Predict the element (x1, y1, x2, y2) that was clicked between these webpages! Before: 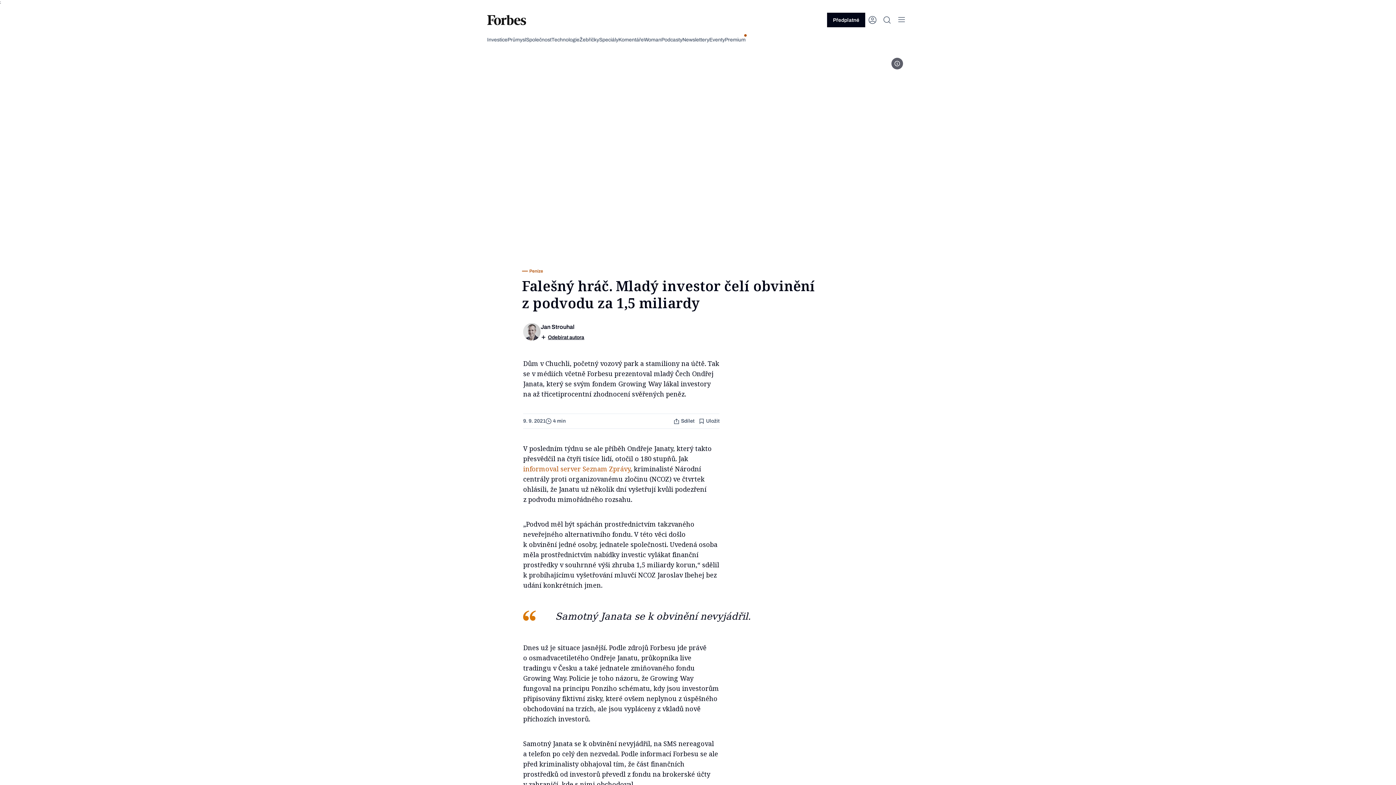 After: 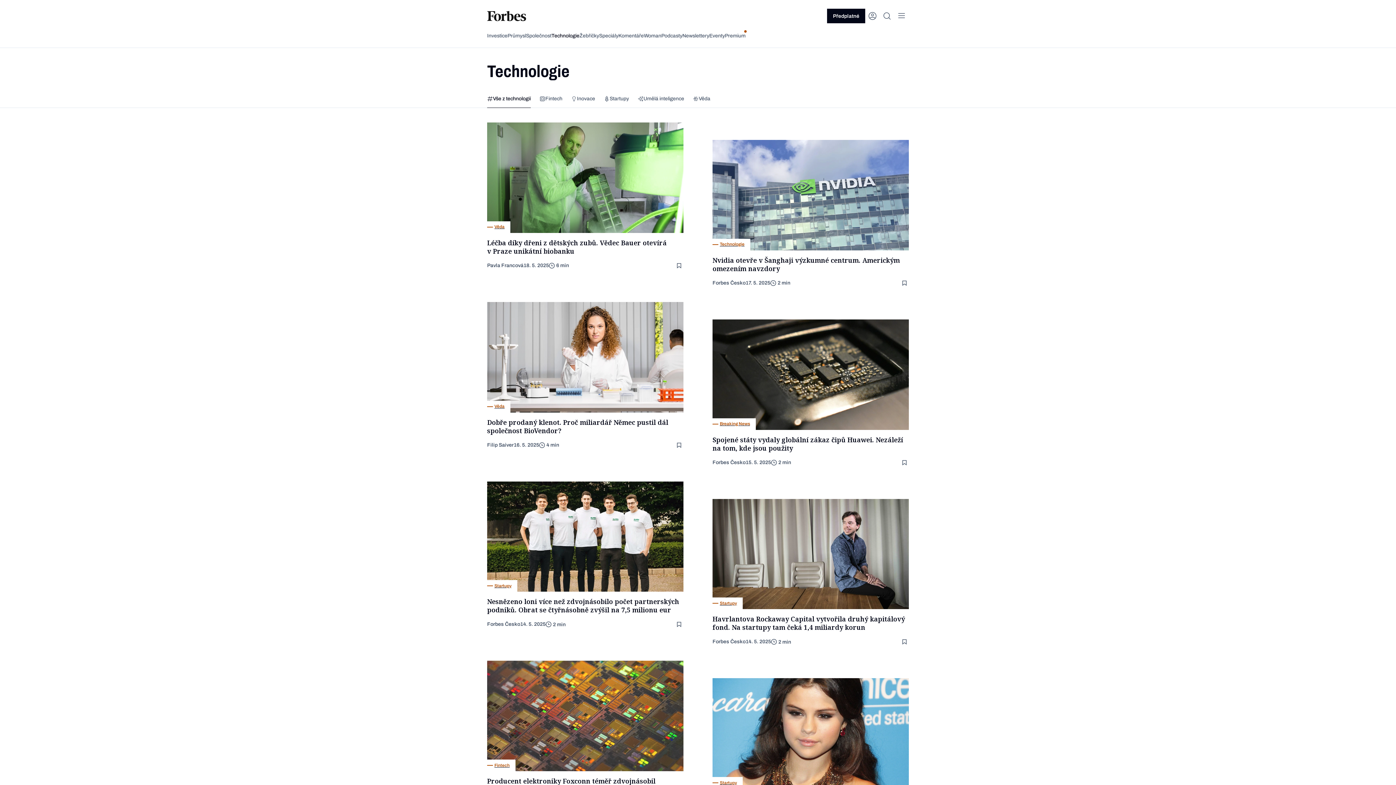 Action: label: Technologie bbox: (551, 36, 579, 43)